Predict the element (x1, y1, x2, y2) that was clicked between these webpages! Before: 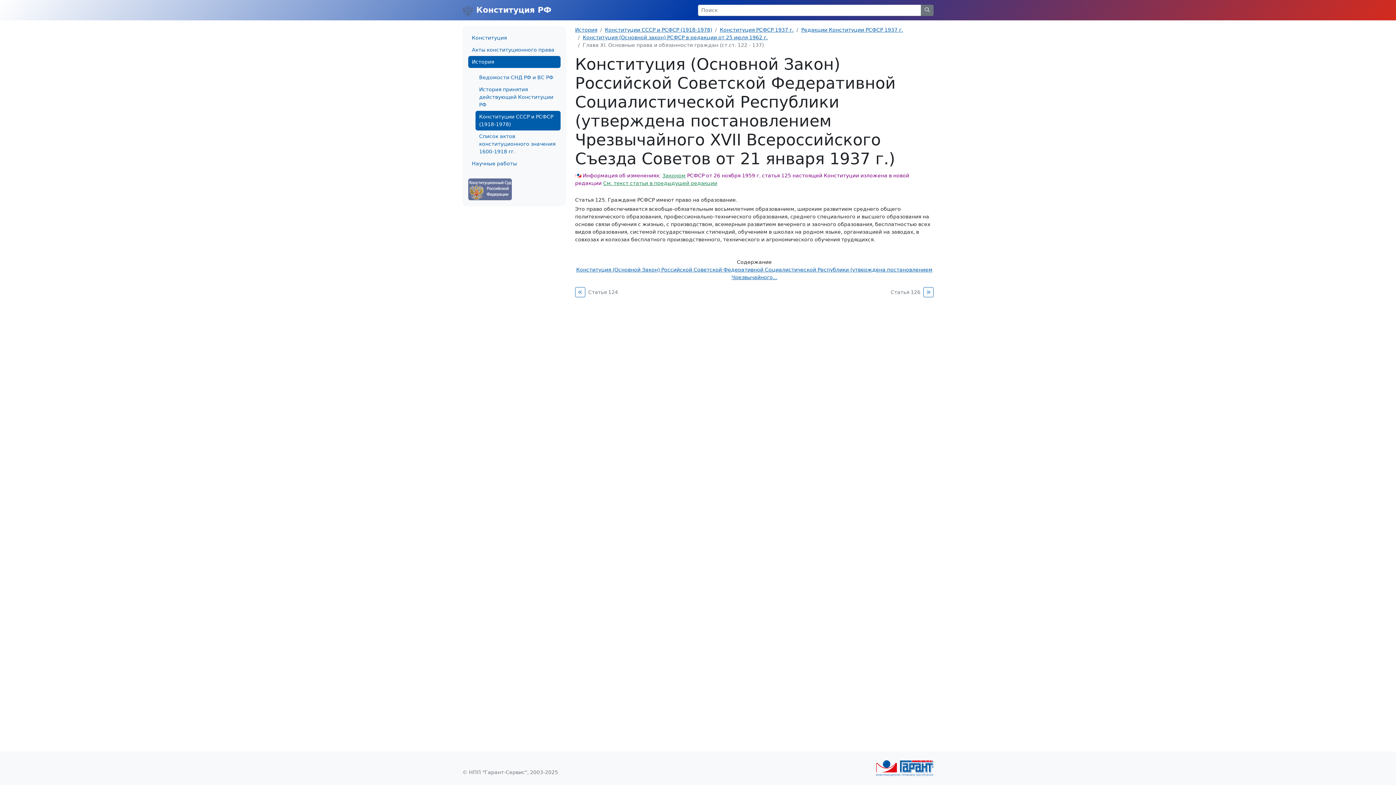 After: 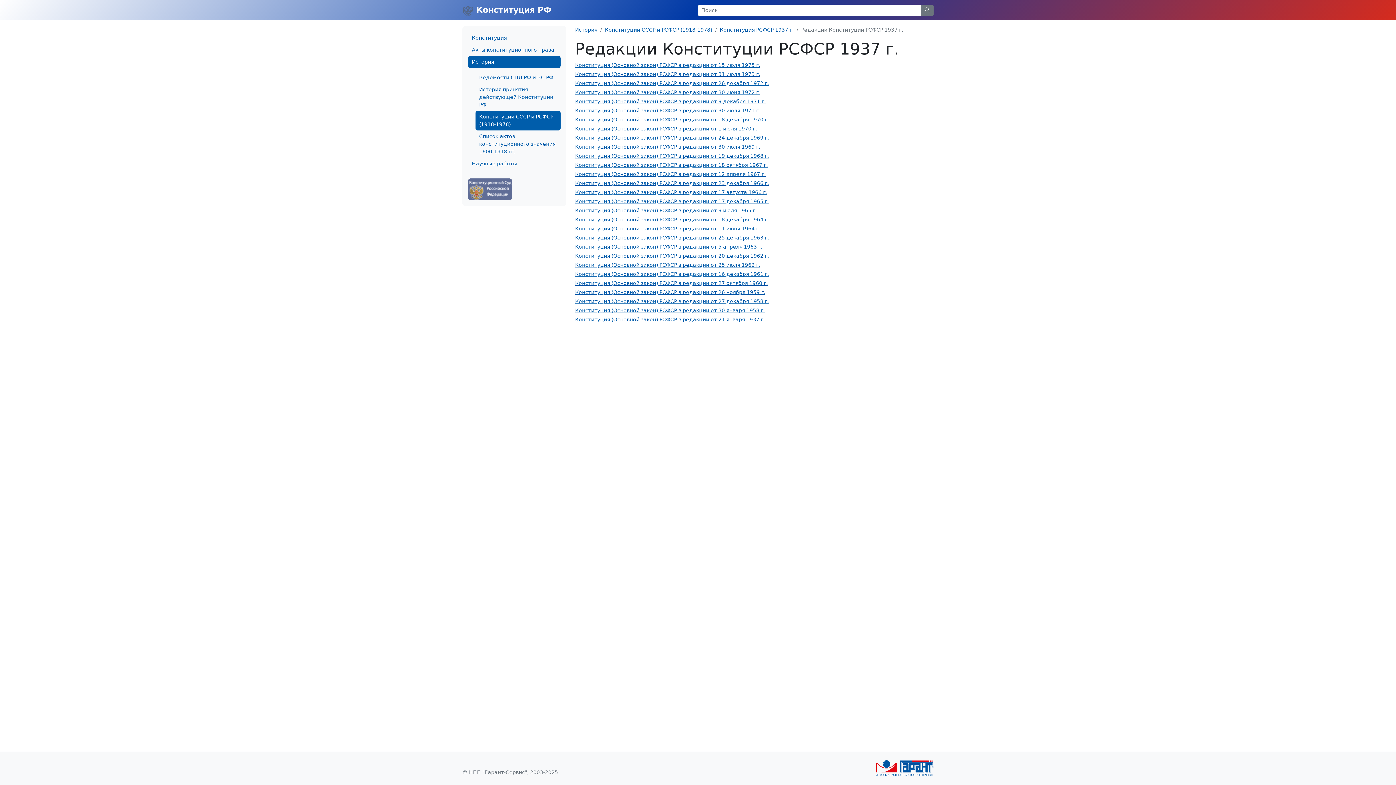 Action: label: Редакции Конституции РСФСР 1937 г. bbox: (801, 26, 903, 32)